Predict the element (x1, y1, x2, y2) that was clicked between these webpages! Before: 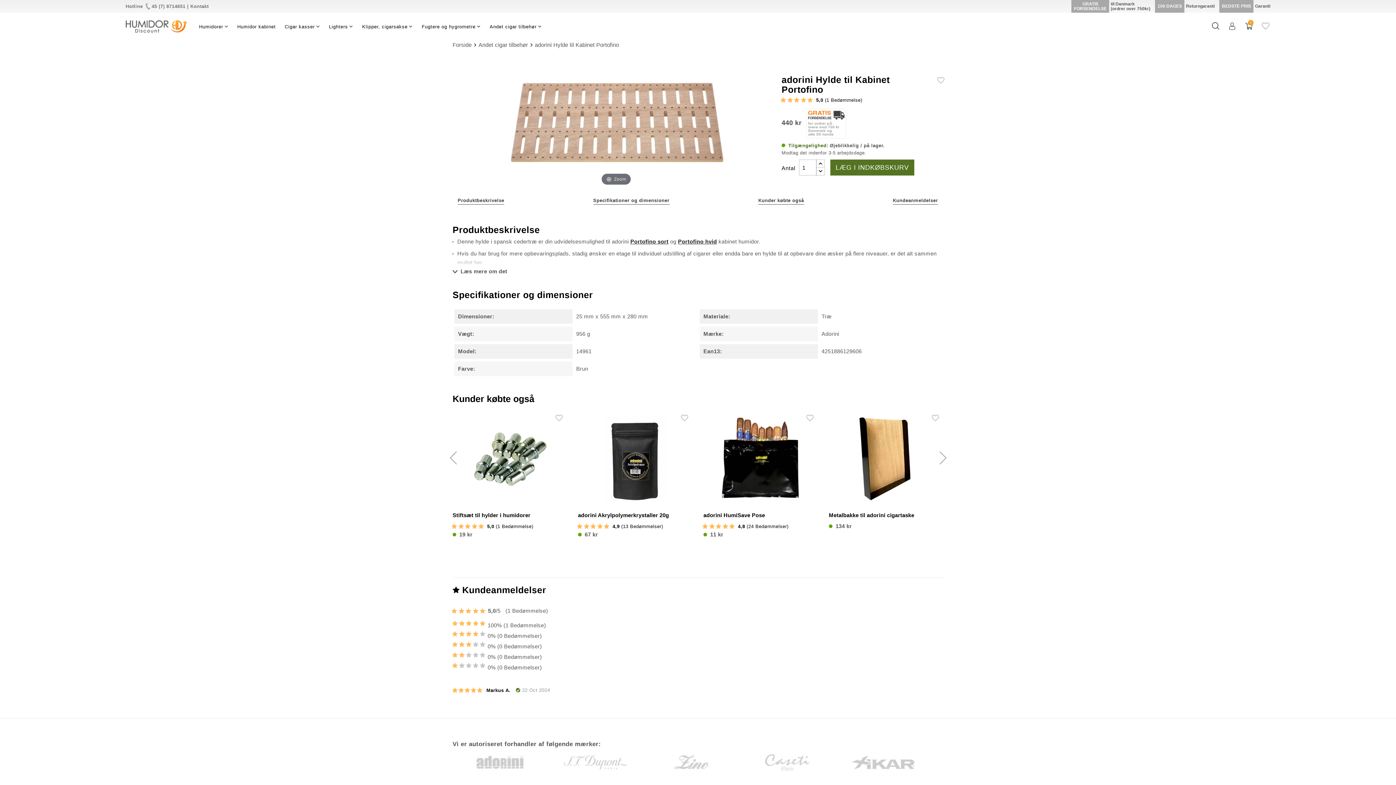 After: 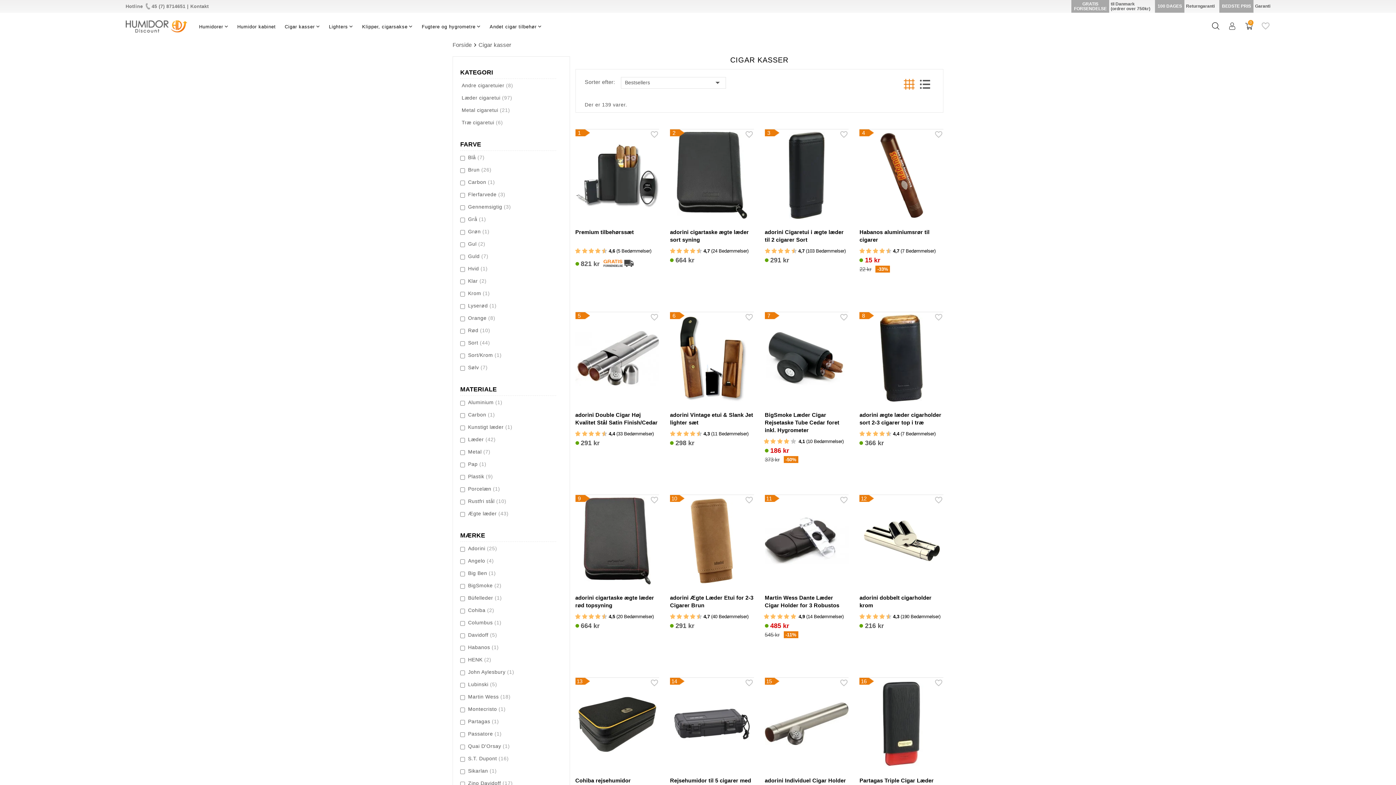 Action: label: Cigar kasser bbox: (284, 22, 320, 30)